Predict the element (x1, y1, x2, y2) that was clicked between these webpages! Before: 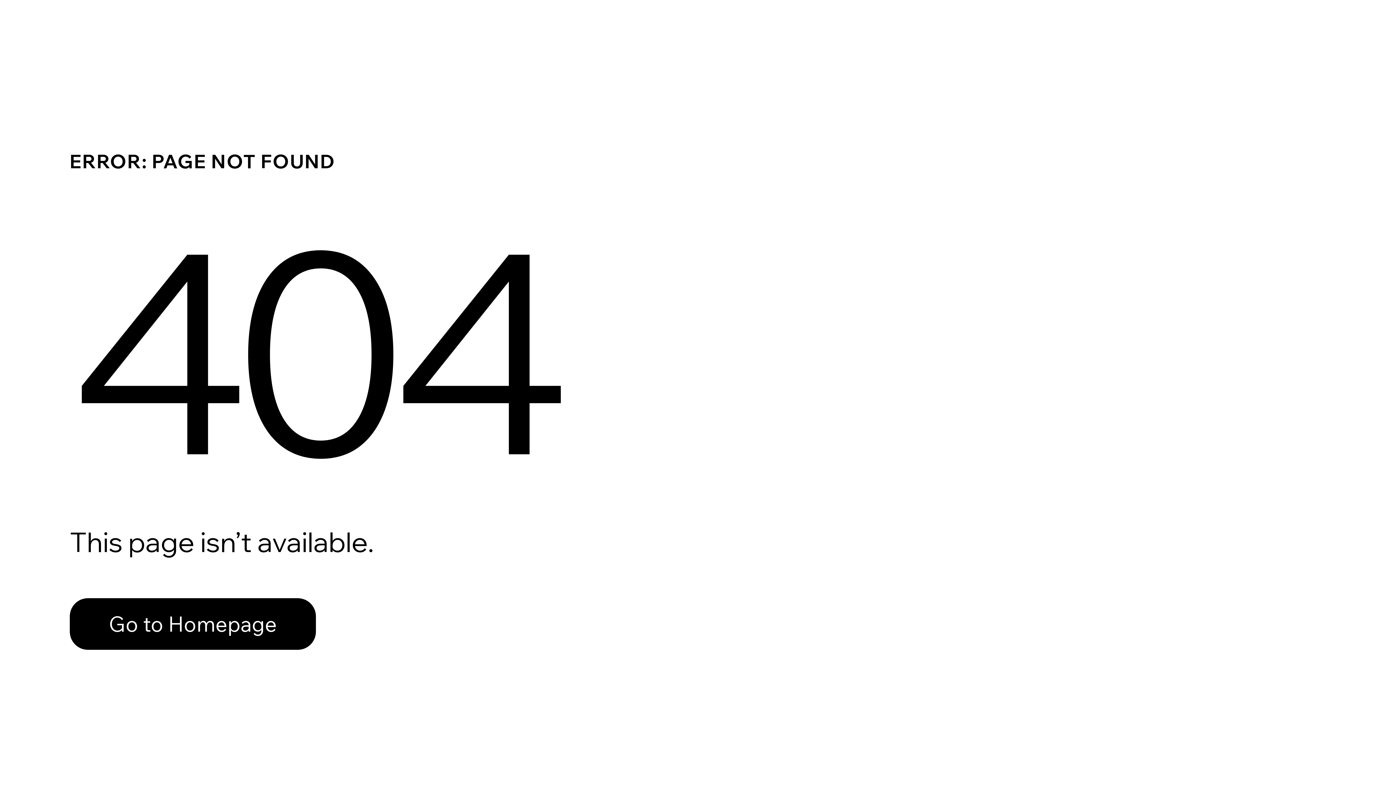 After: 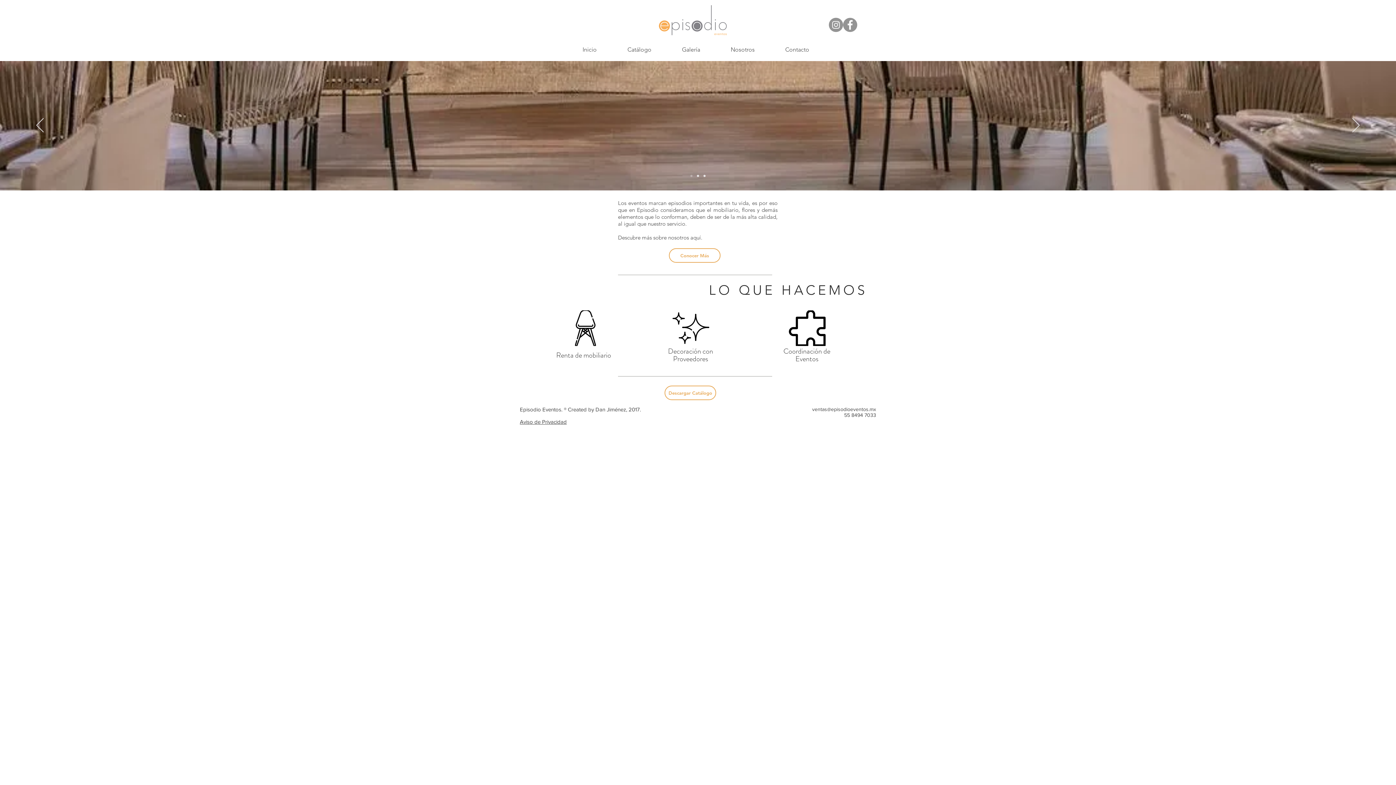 Action: bbox: (69, 582, 768, 659) label: Go to Homepage